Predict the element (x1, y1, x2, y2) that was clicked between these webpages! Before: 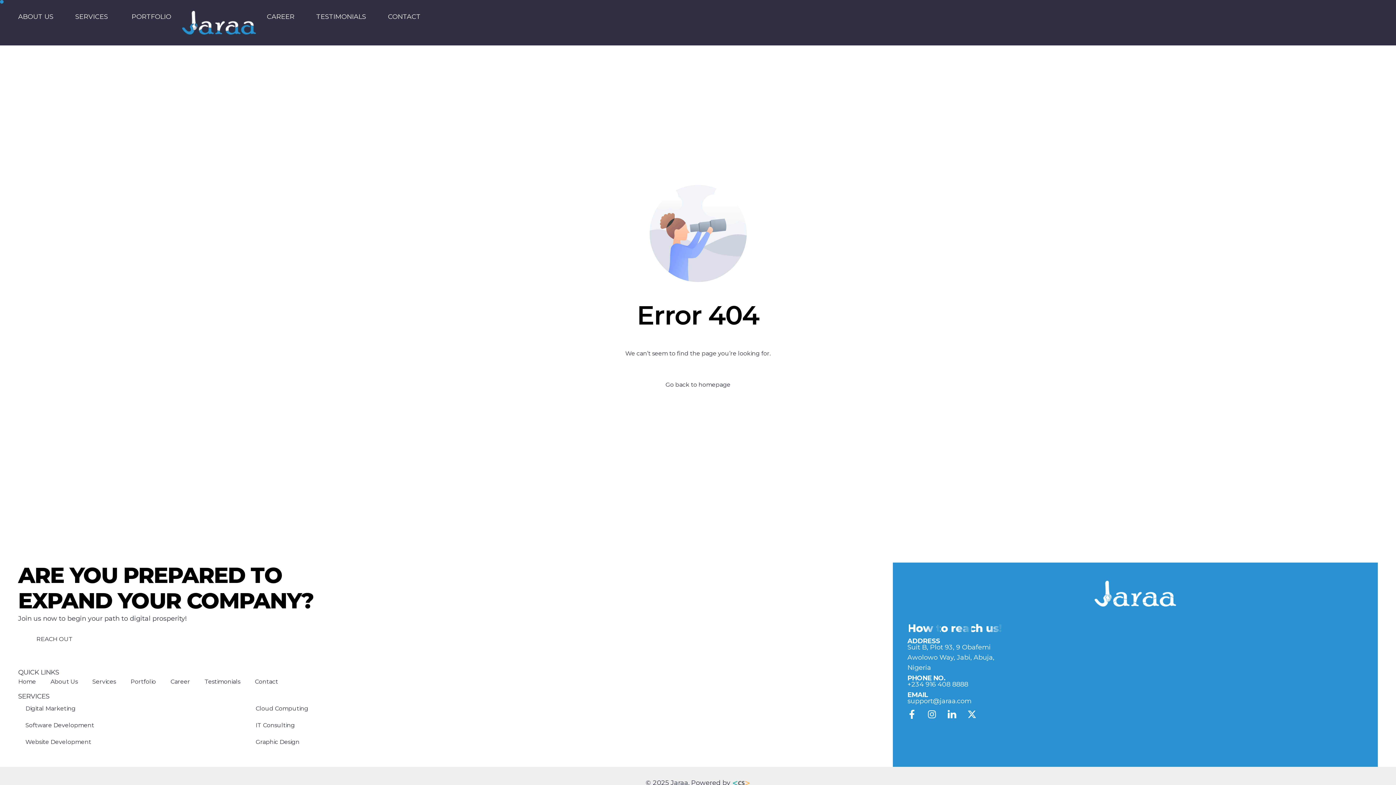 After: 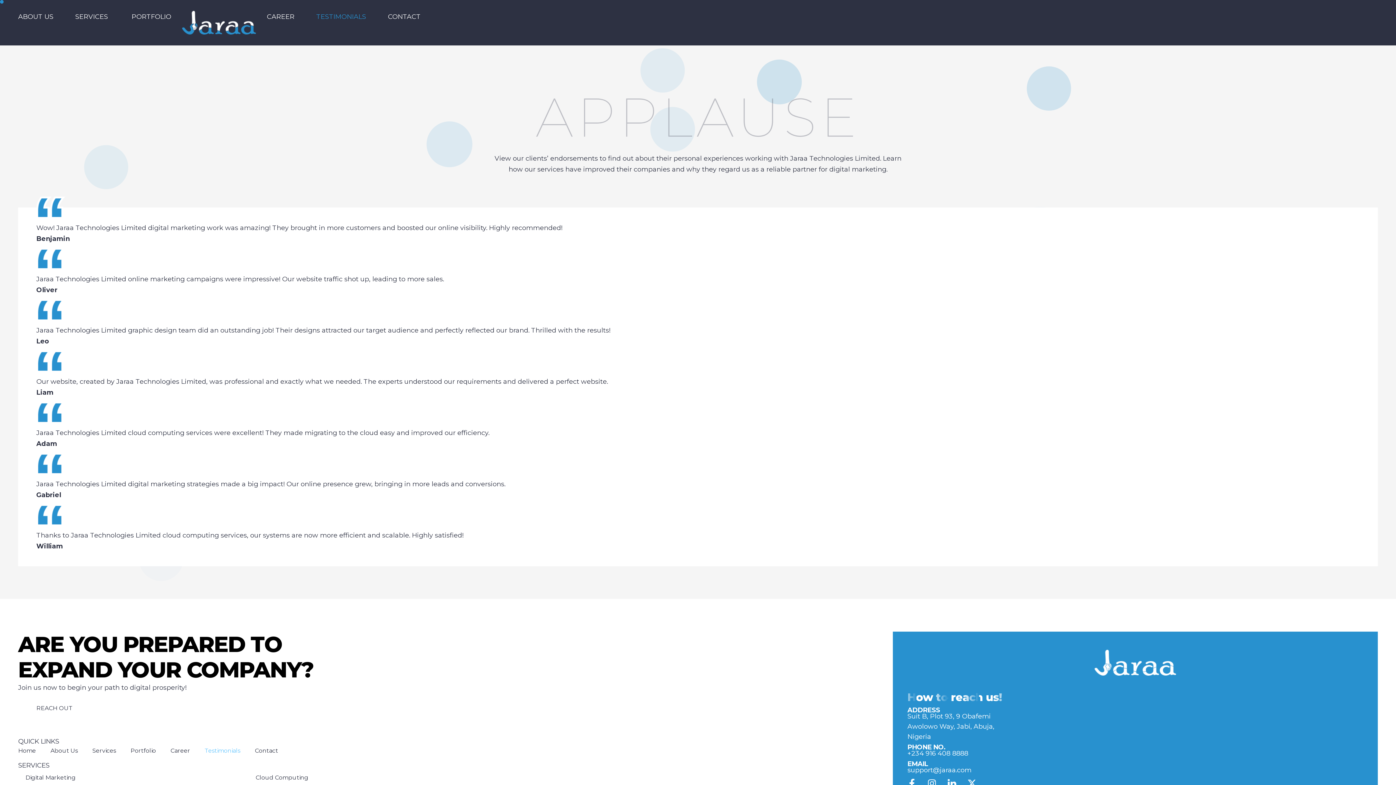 Action: bbox: (316, 12, 366, 20) label: TESTIMONIALS